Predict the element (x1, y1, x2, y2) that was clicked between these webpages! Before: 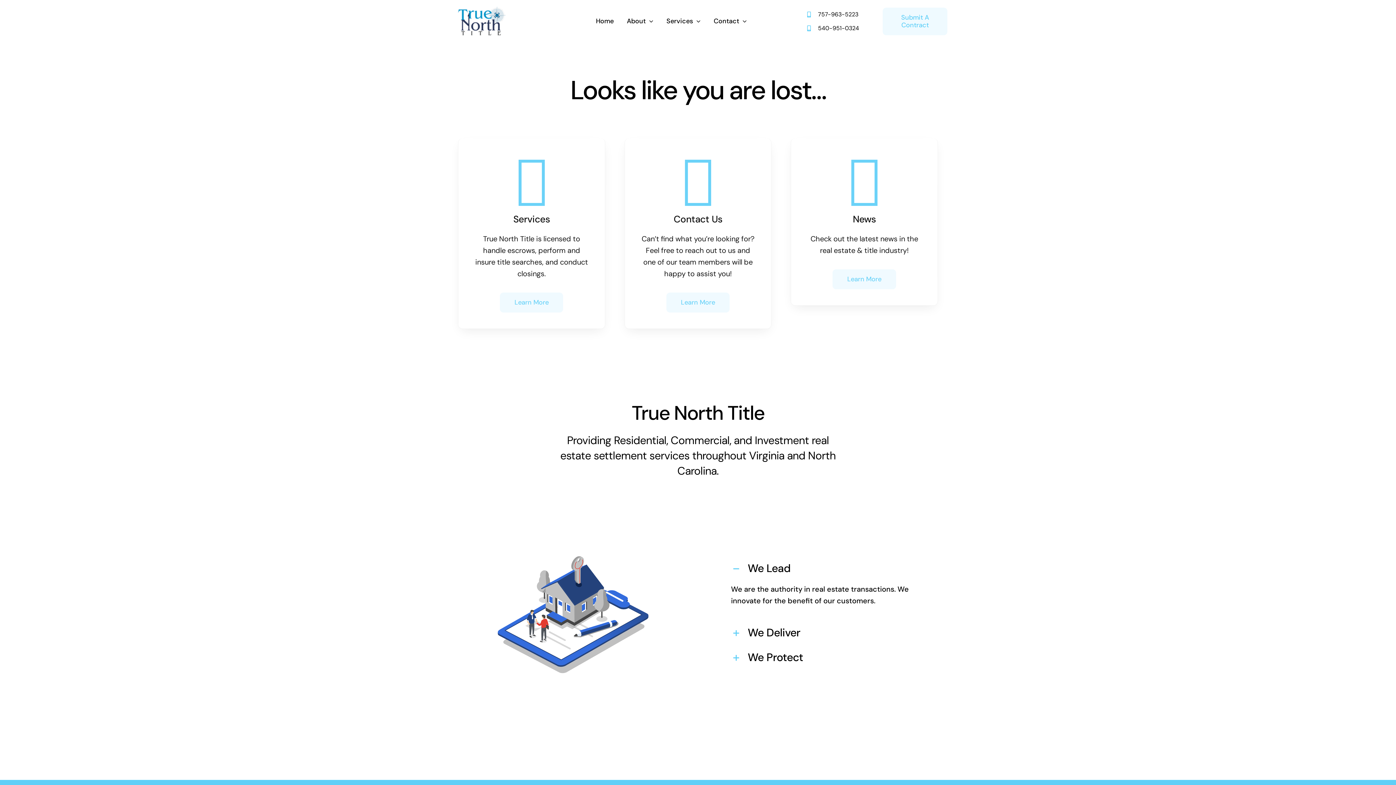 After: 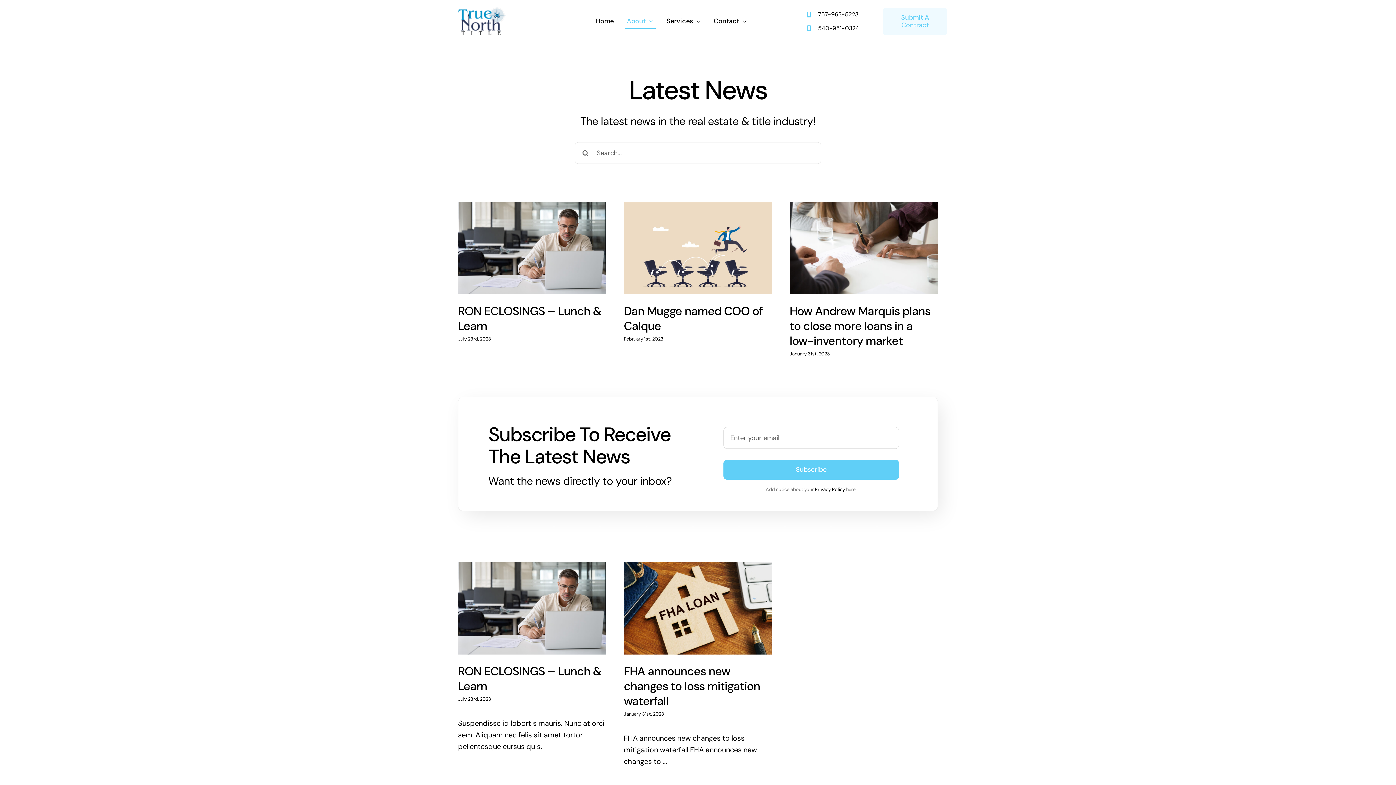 Action: bbox: (832, 269, 896, 289) label: Learn More